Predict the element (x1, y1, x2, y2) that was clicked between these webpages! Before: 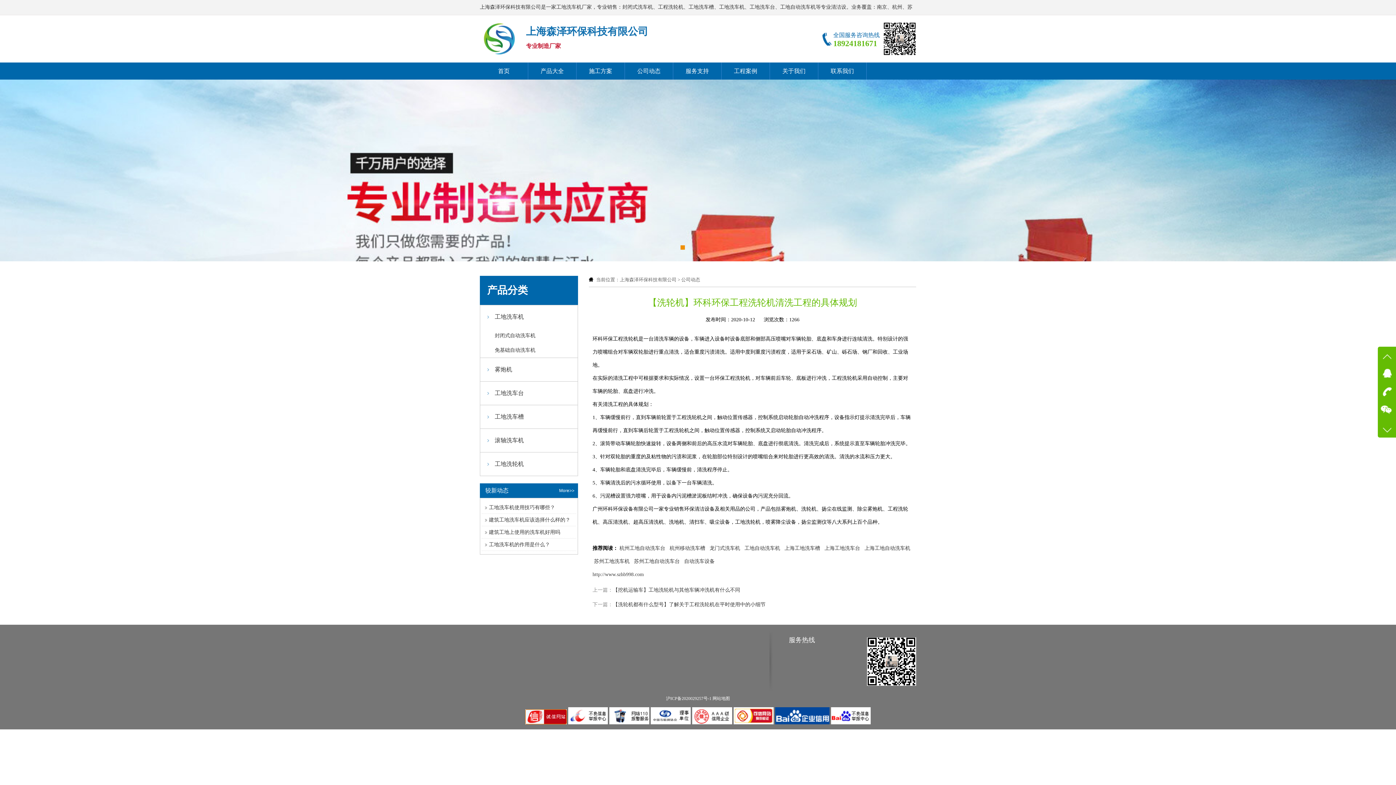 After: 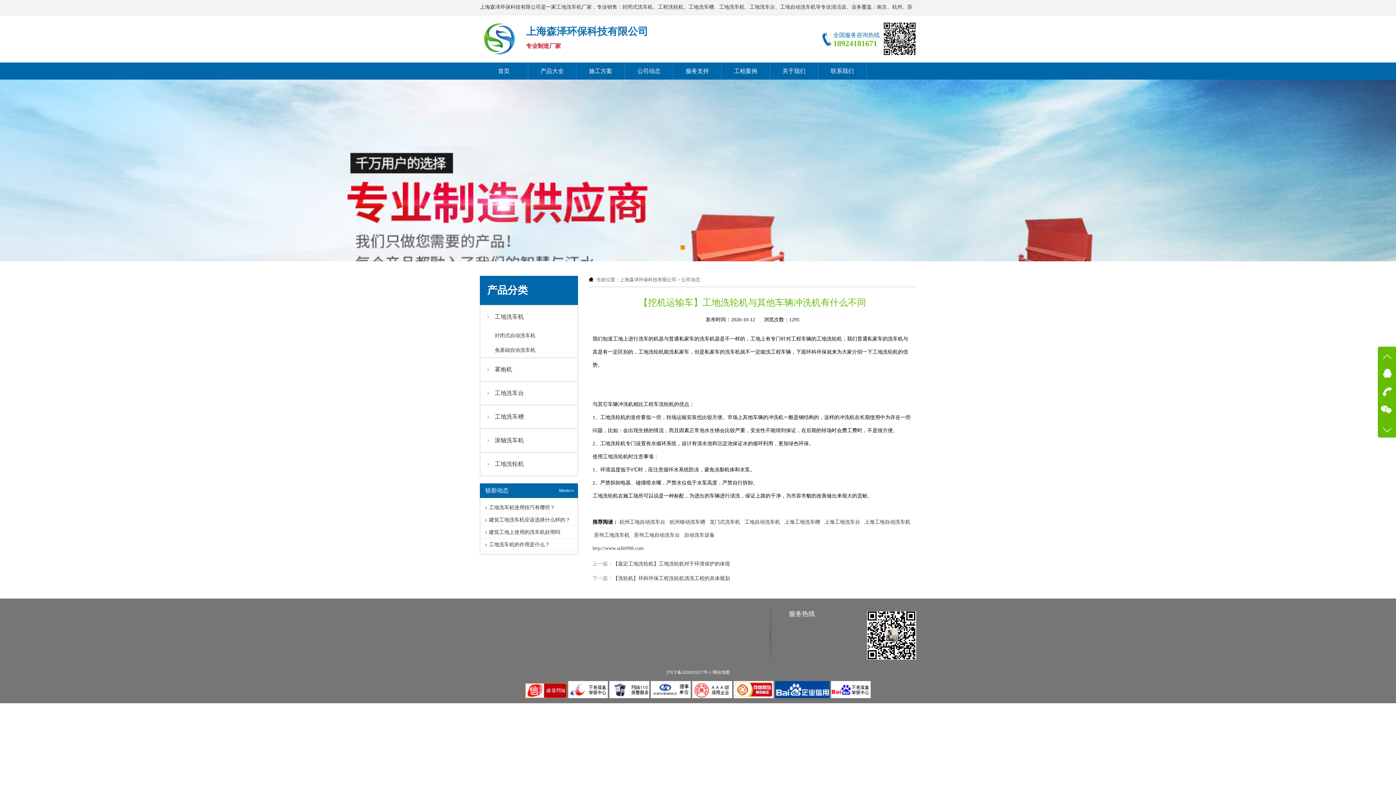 Action: label: 【挖机运输车】工地洗轮机与其他车辆冲洗机有什么不同 bbox: (613, 587, 740, 593)